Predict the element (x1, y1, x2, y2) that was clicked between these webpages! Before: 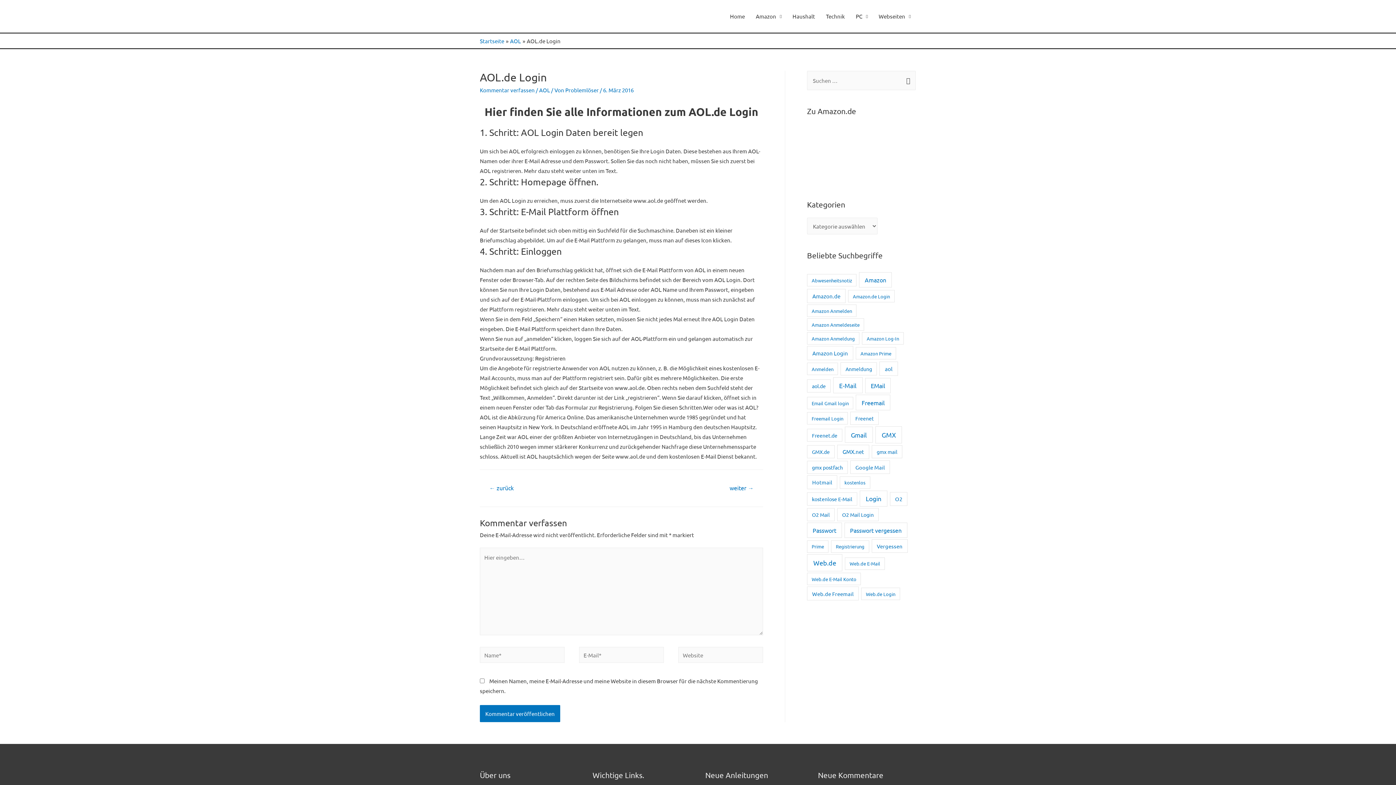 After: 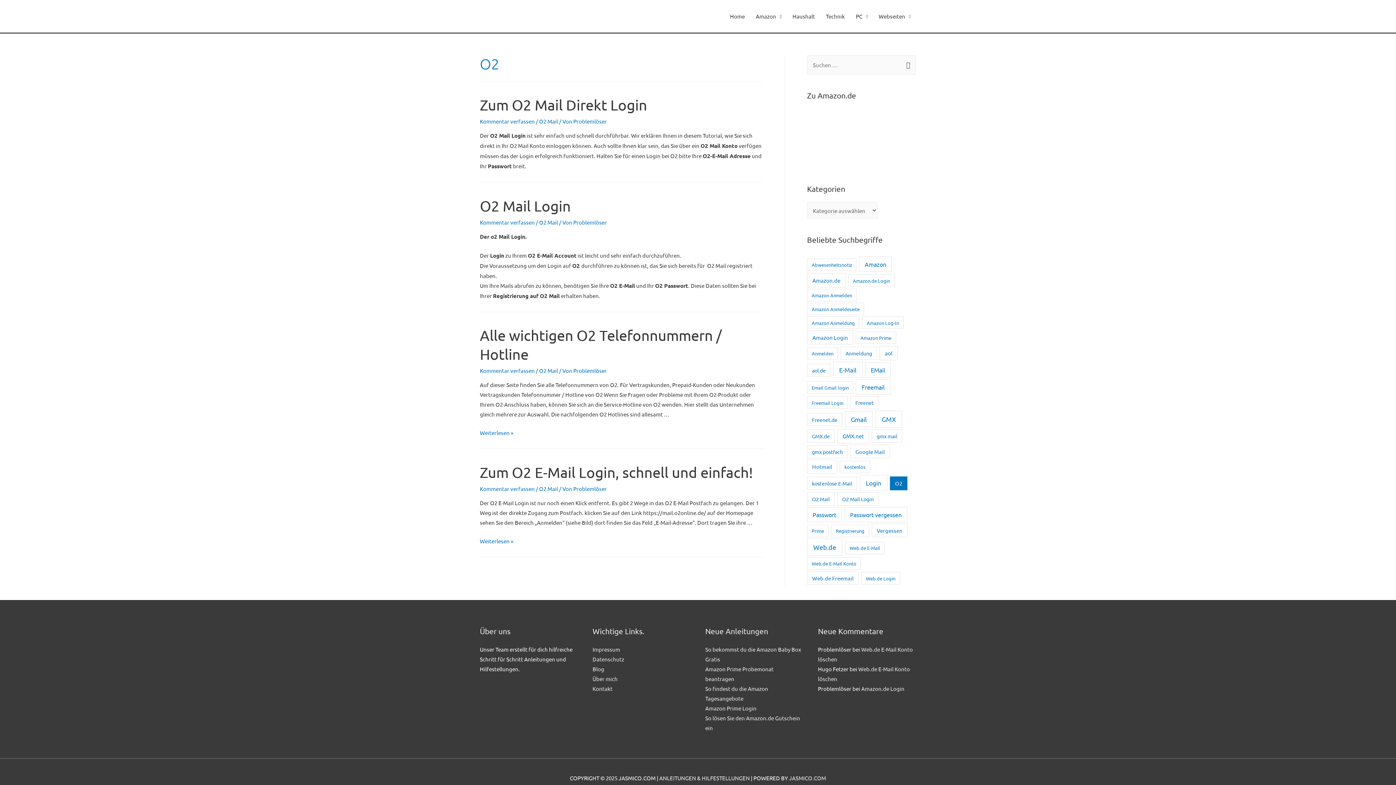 Action: bbox: (890, 492, 907, 506) label: O2 (4 Einträge)